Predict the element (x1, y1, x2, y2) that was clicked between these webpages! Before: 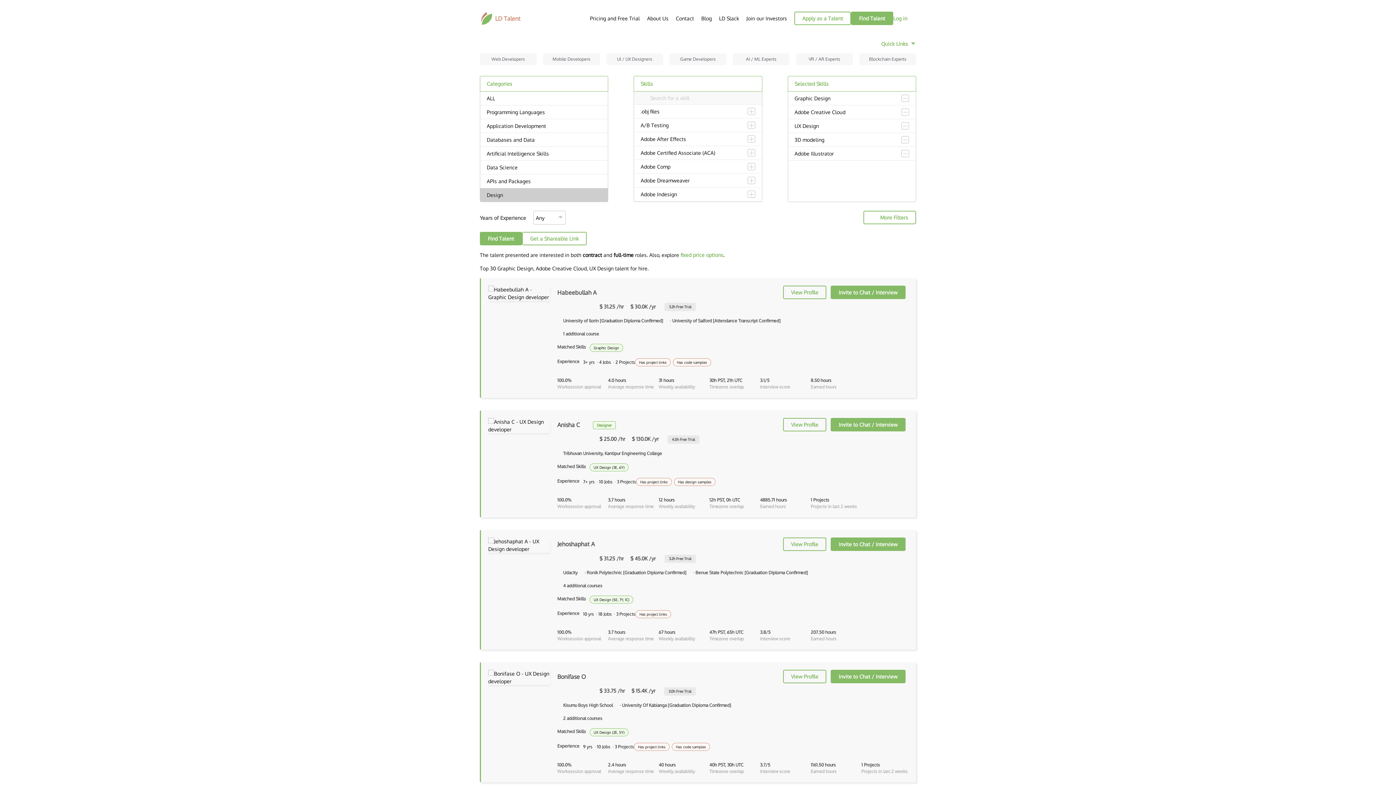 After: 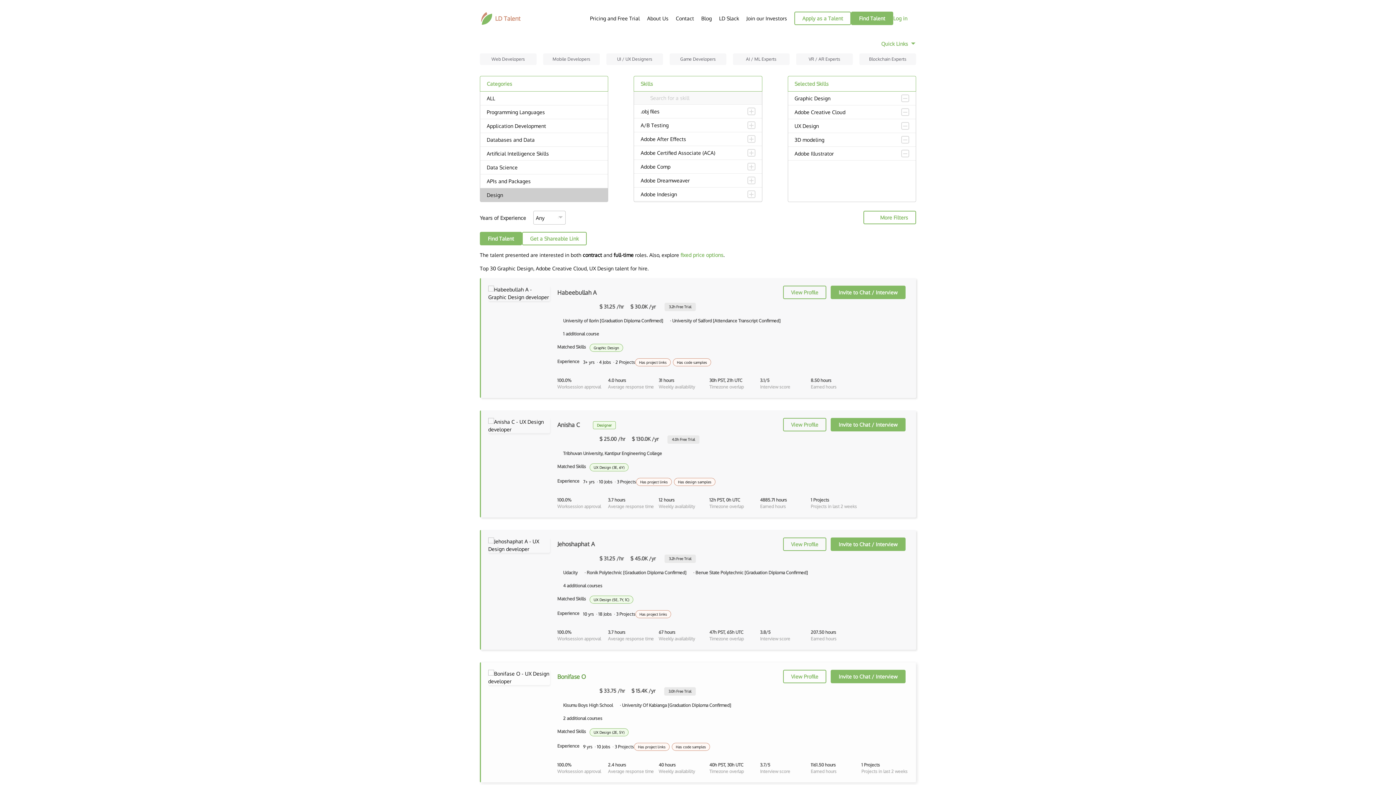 Action: bbox: (557, 672, 586, 681) label: Bonifase O